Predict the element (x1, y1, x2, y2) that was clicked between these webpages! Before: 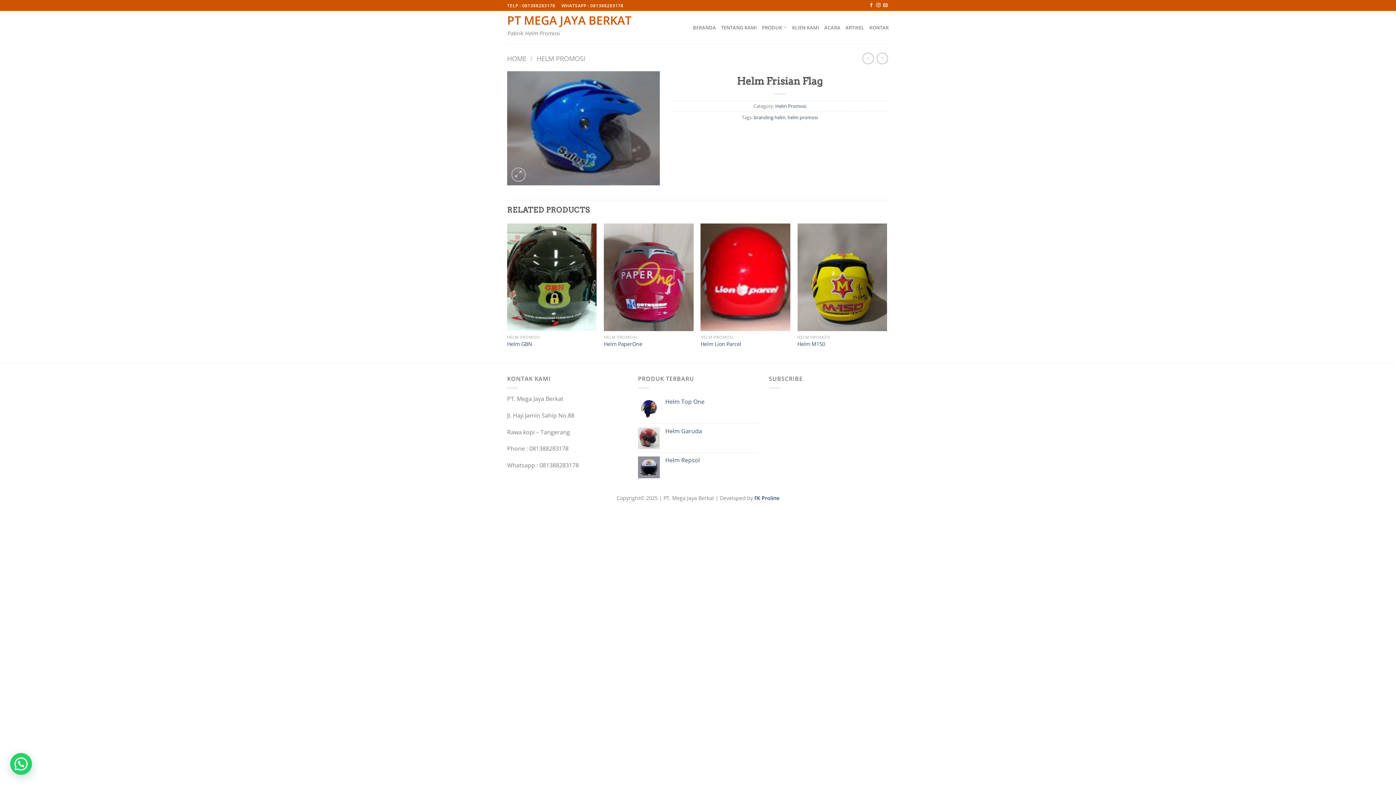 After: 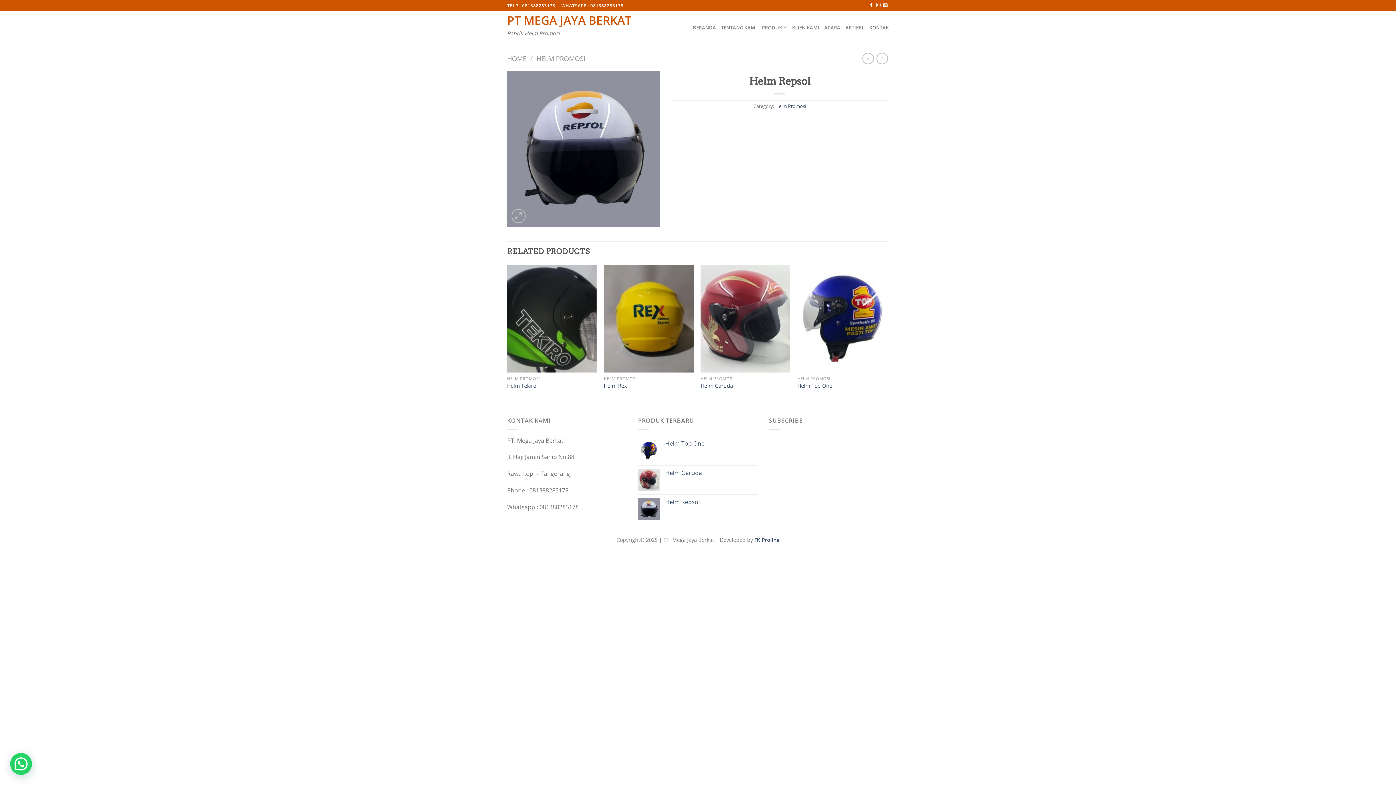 Action: label: Helm Repsol bbox: (665, 456, 758, 464)